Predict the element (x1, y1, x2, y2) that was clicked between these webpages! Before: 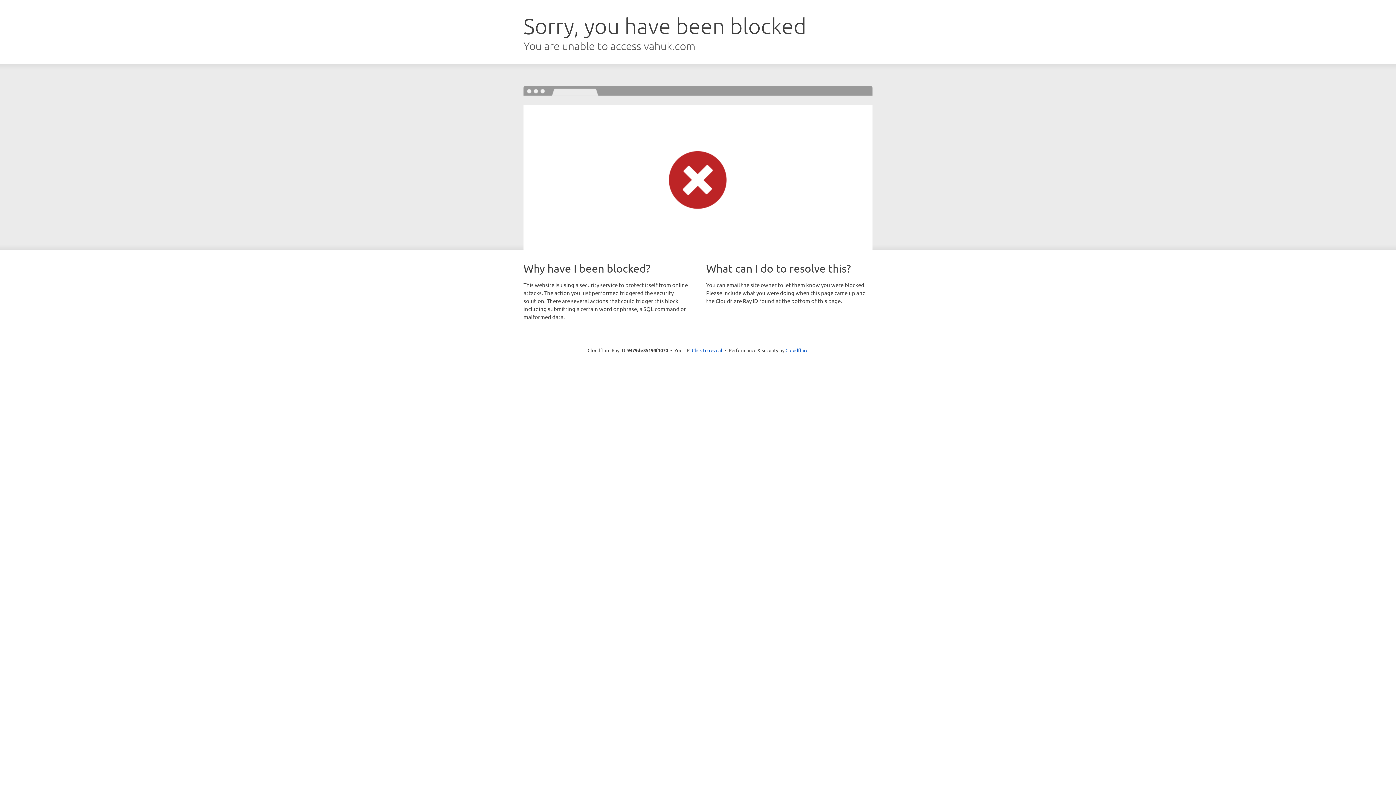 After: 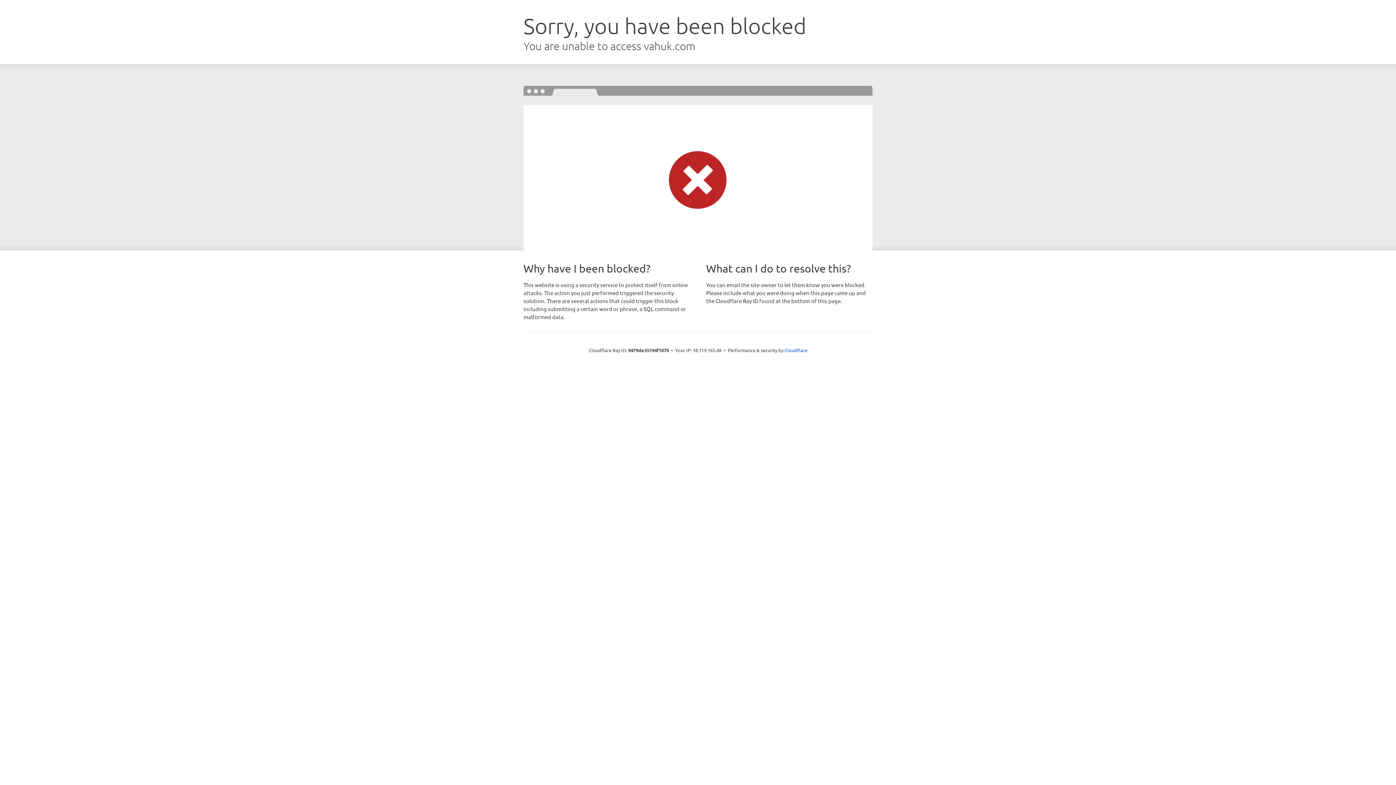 Action: bbox: (692, 346, 722, 353) label: Click to reveal